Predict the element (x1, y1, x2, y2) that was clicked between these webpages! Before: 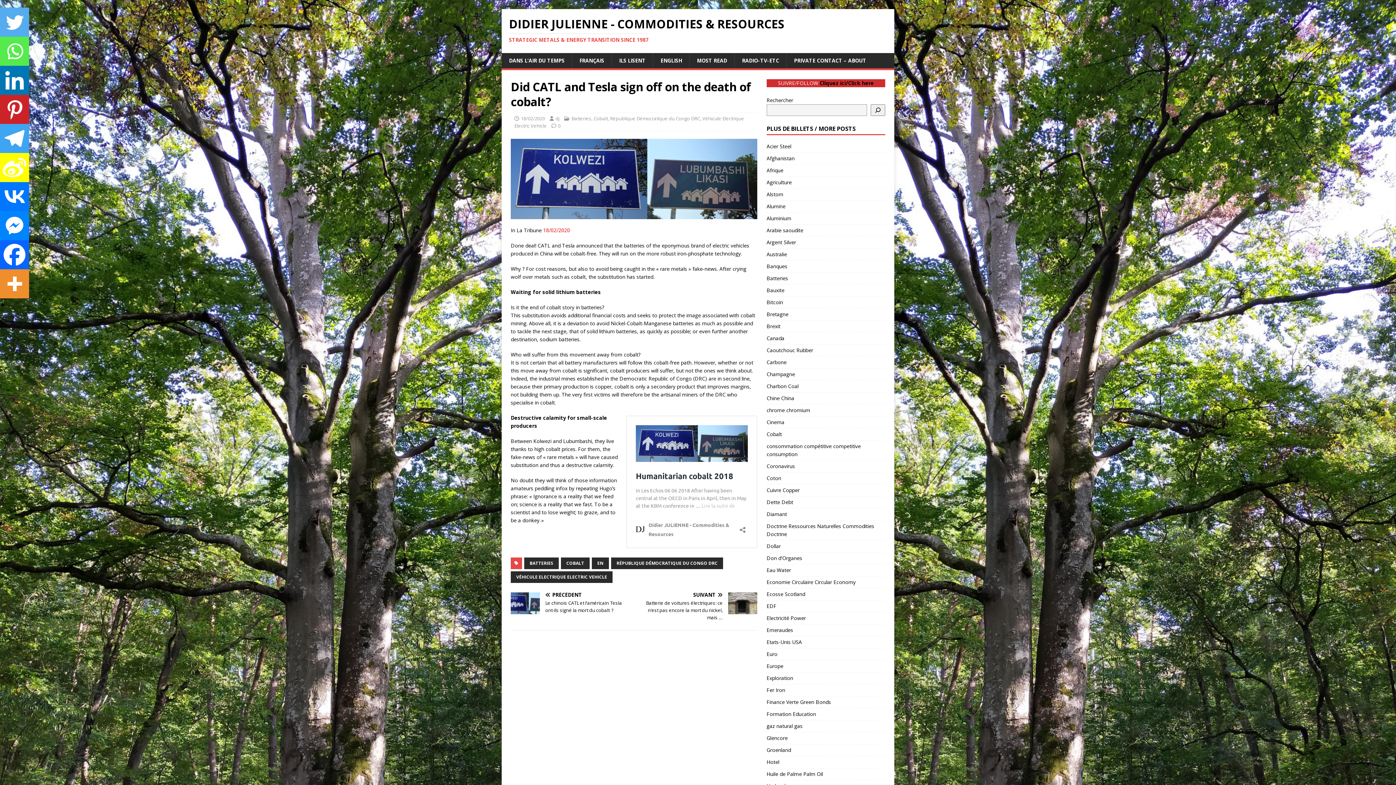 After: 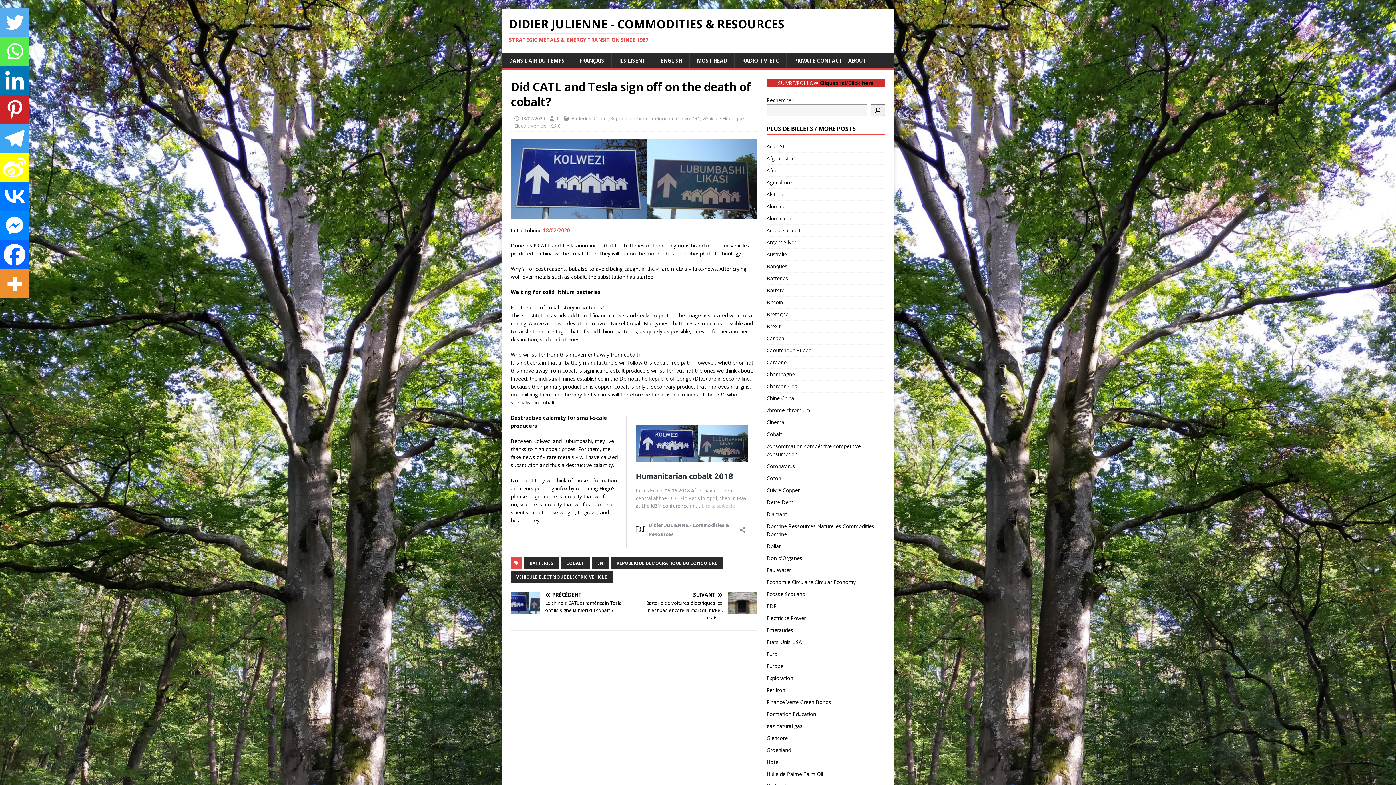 Action: bbox: (0, 182, 29, 211) label: Vkontakte